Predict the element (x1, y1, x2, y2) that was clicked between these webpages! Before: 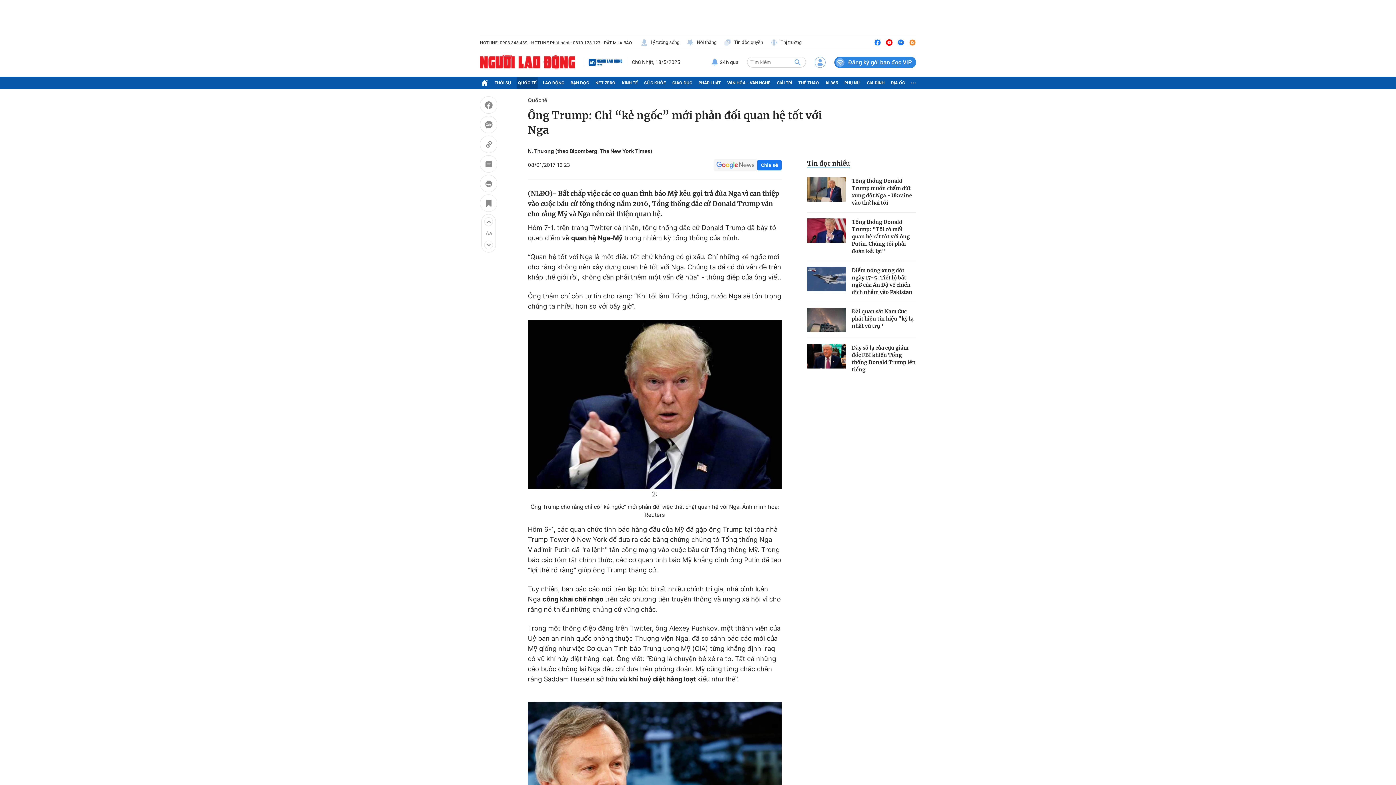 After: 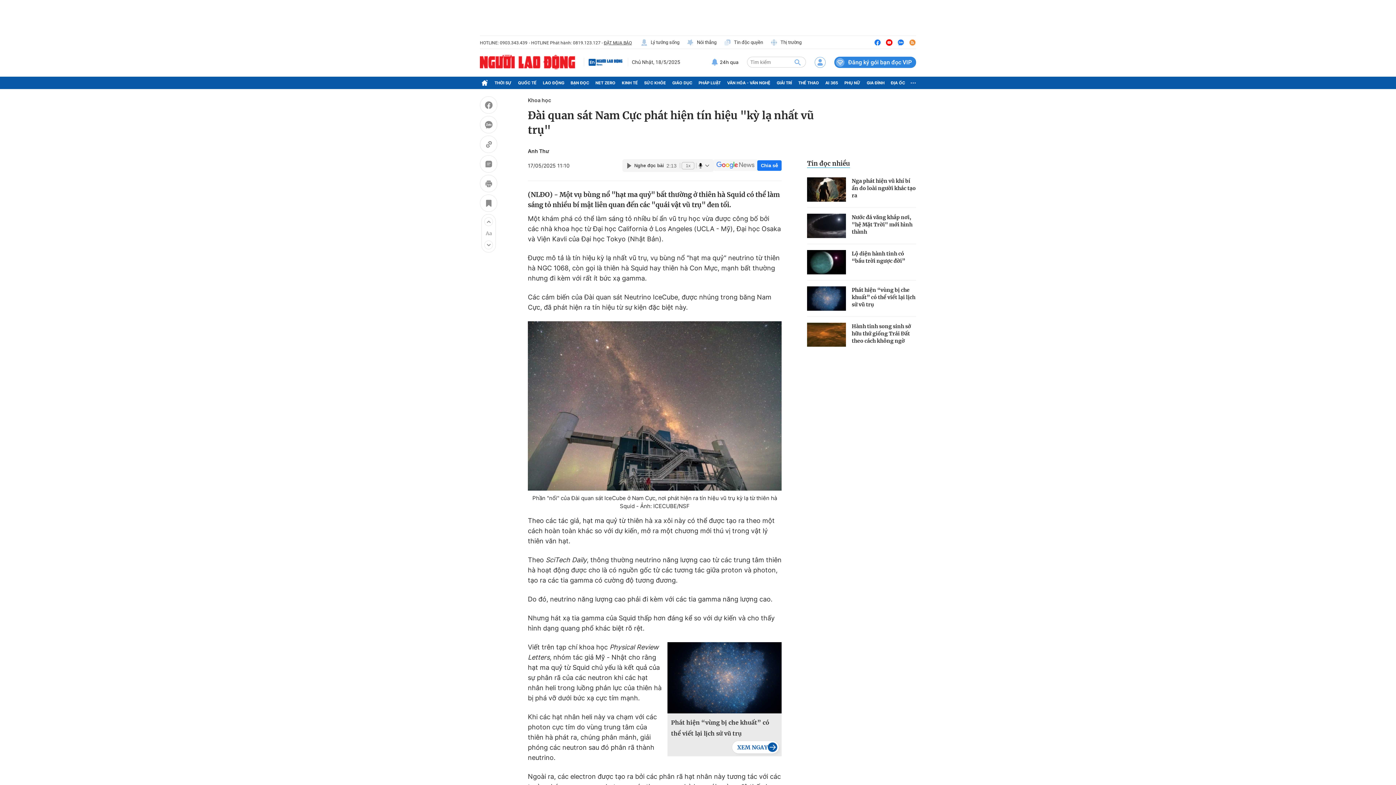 Action: bbox: (852, 308, 916, 329) label: Đài quan sát Nam Cực phát hiện tín hiệu "kỳ lạ nhất vũ trụ"